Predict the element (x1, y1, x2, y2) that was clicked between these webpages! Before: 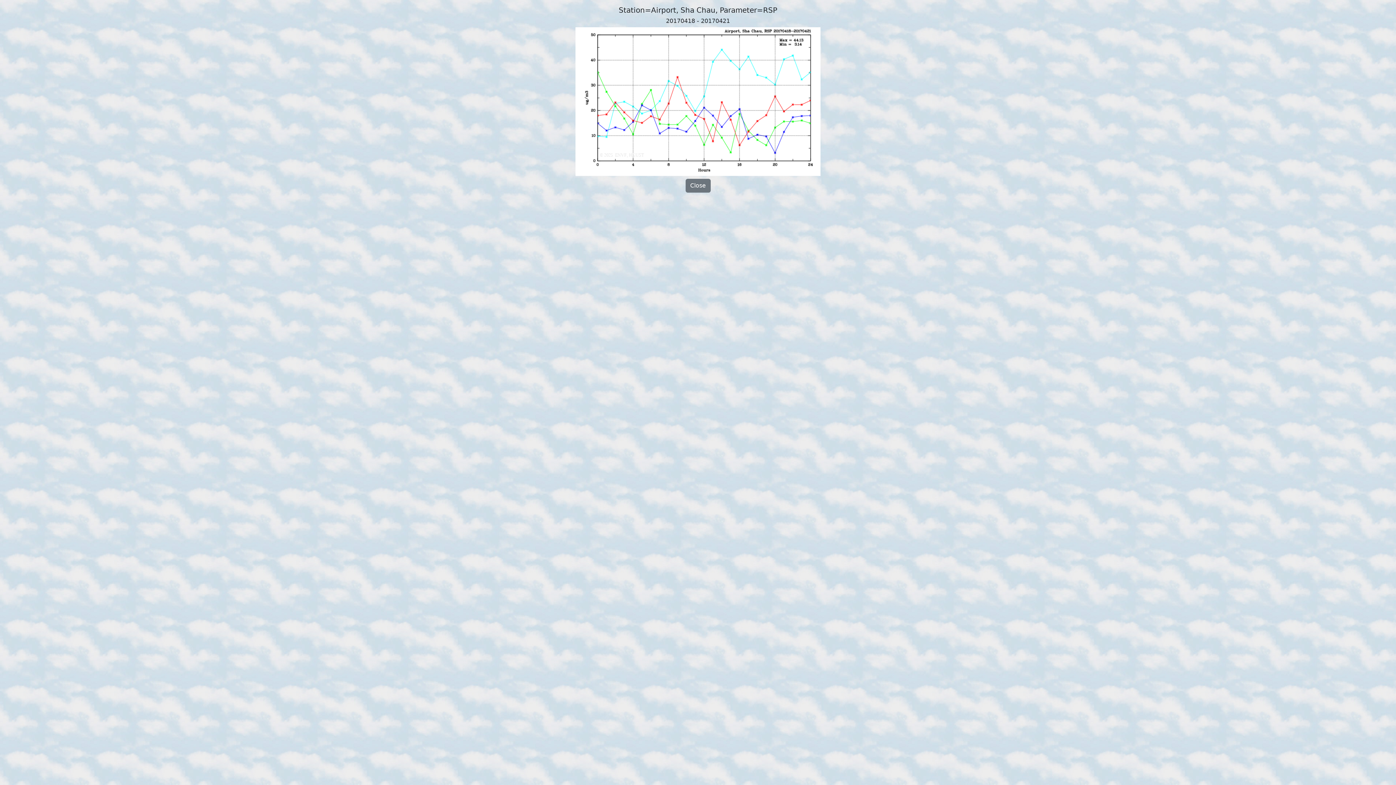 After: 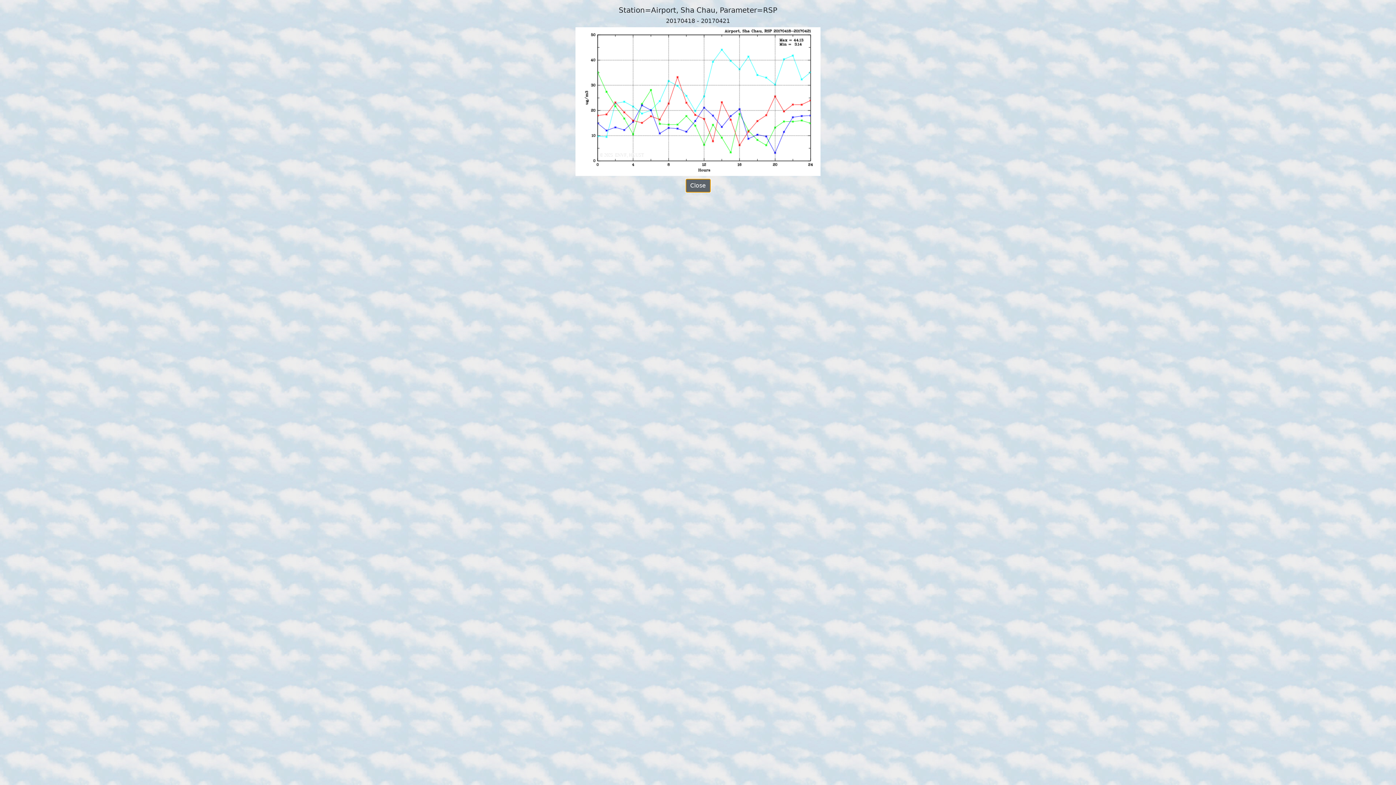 Action: label: Close bbox: (685, 178, 710, 192)